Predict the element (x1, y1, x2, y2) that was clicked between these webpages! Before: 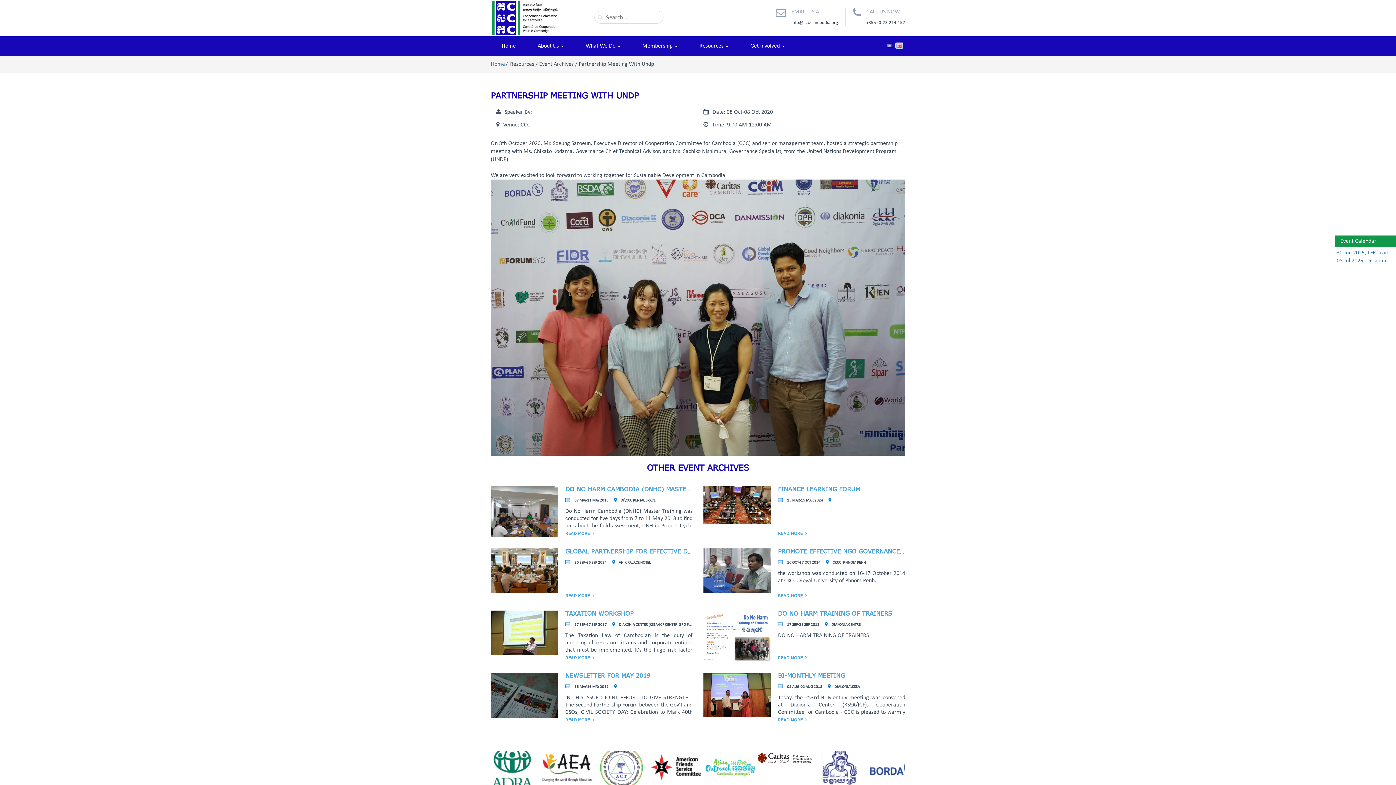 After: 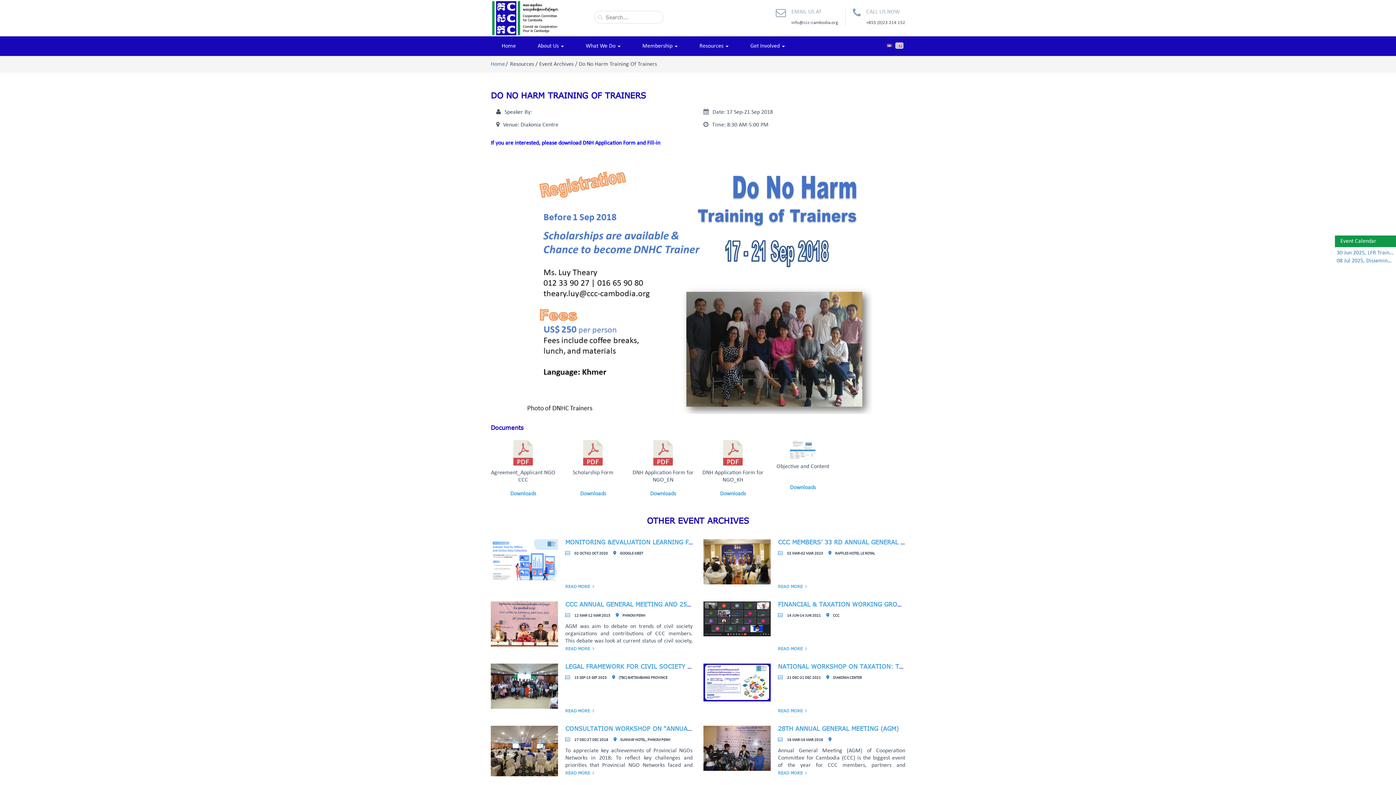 Action: label: READ MORE bbox: (778, 655, 806, 660)